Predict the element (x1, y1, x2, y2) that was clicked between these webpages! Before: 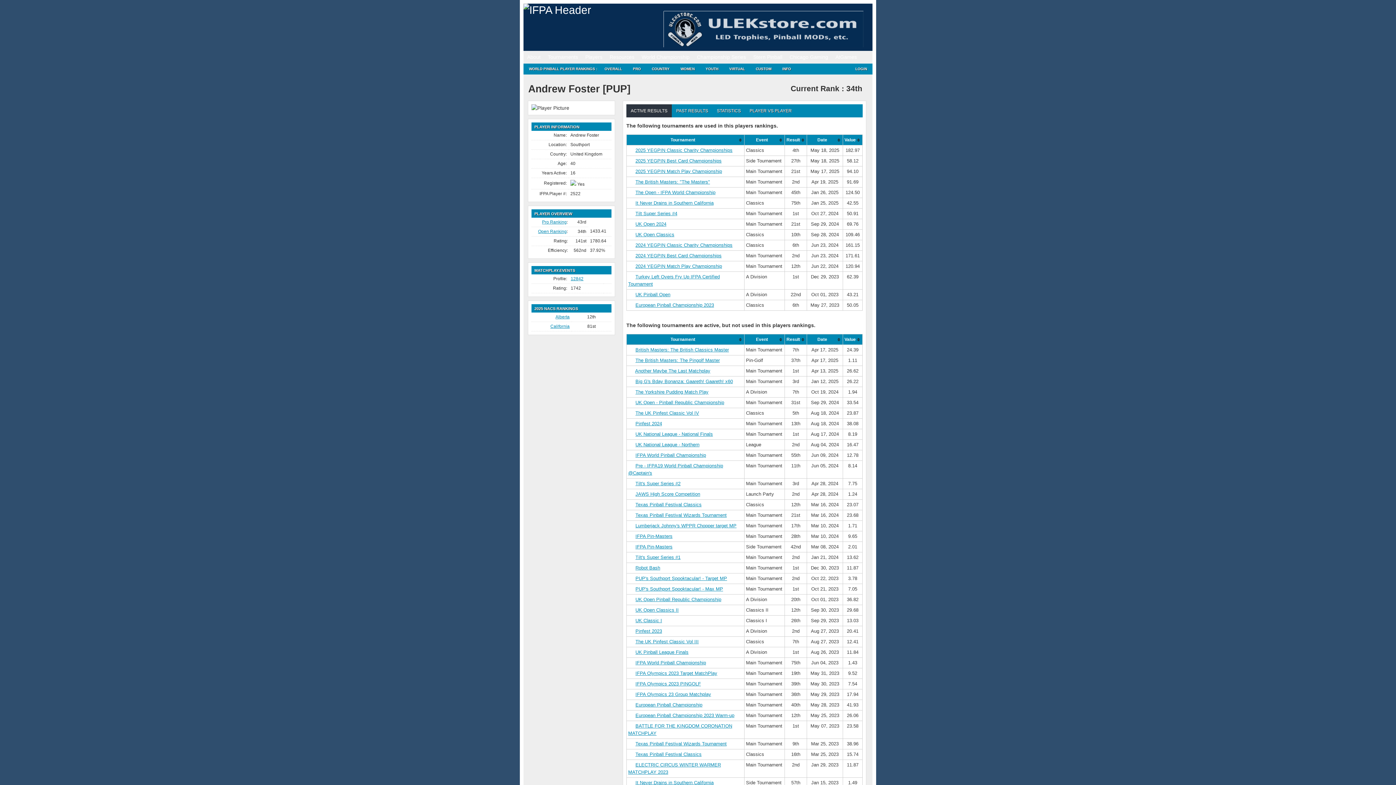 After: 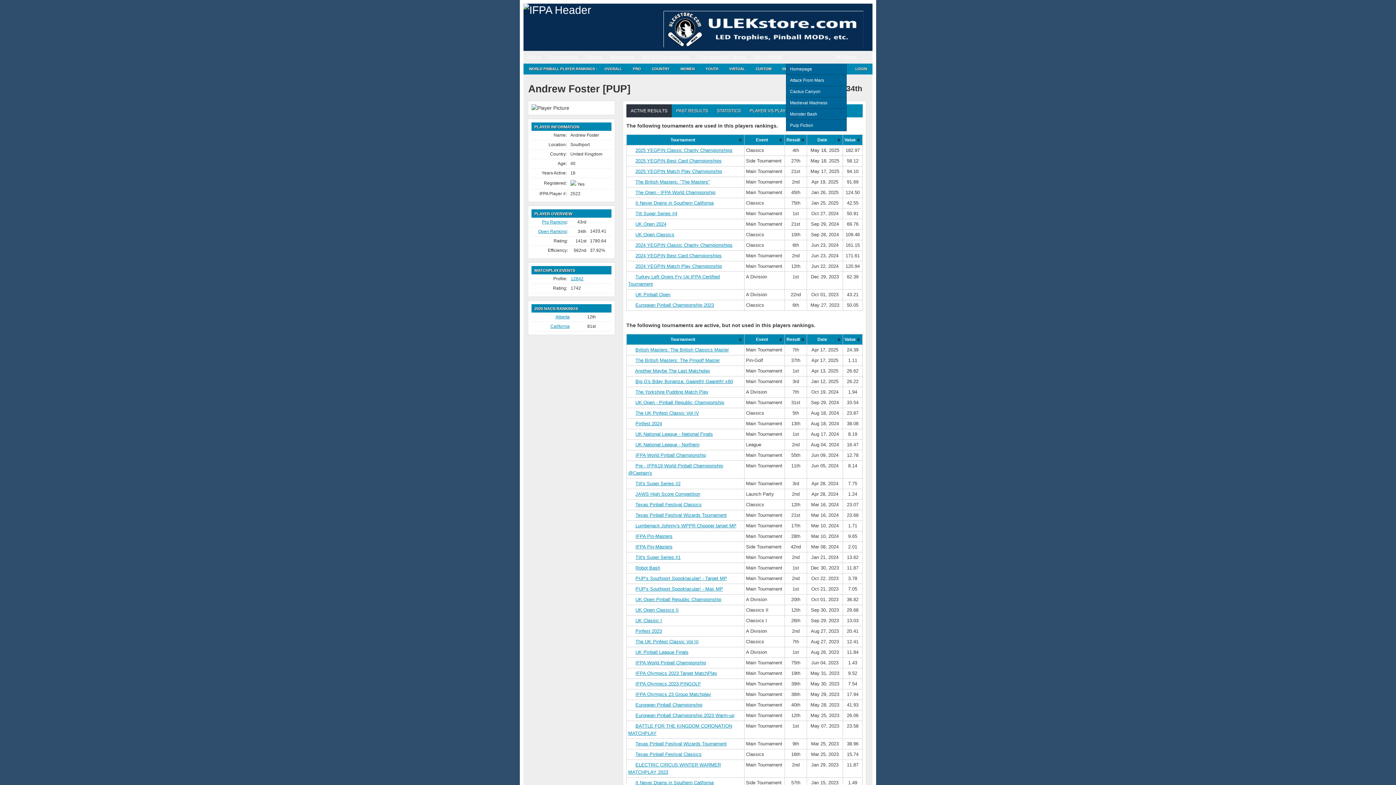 Action: bbox: (786, 50, 832, 63) label: Chicago Gaming